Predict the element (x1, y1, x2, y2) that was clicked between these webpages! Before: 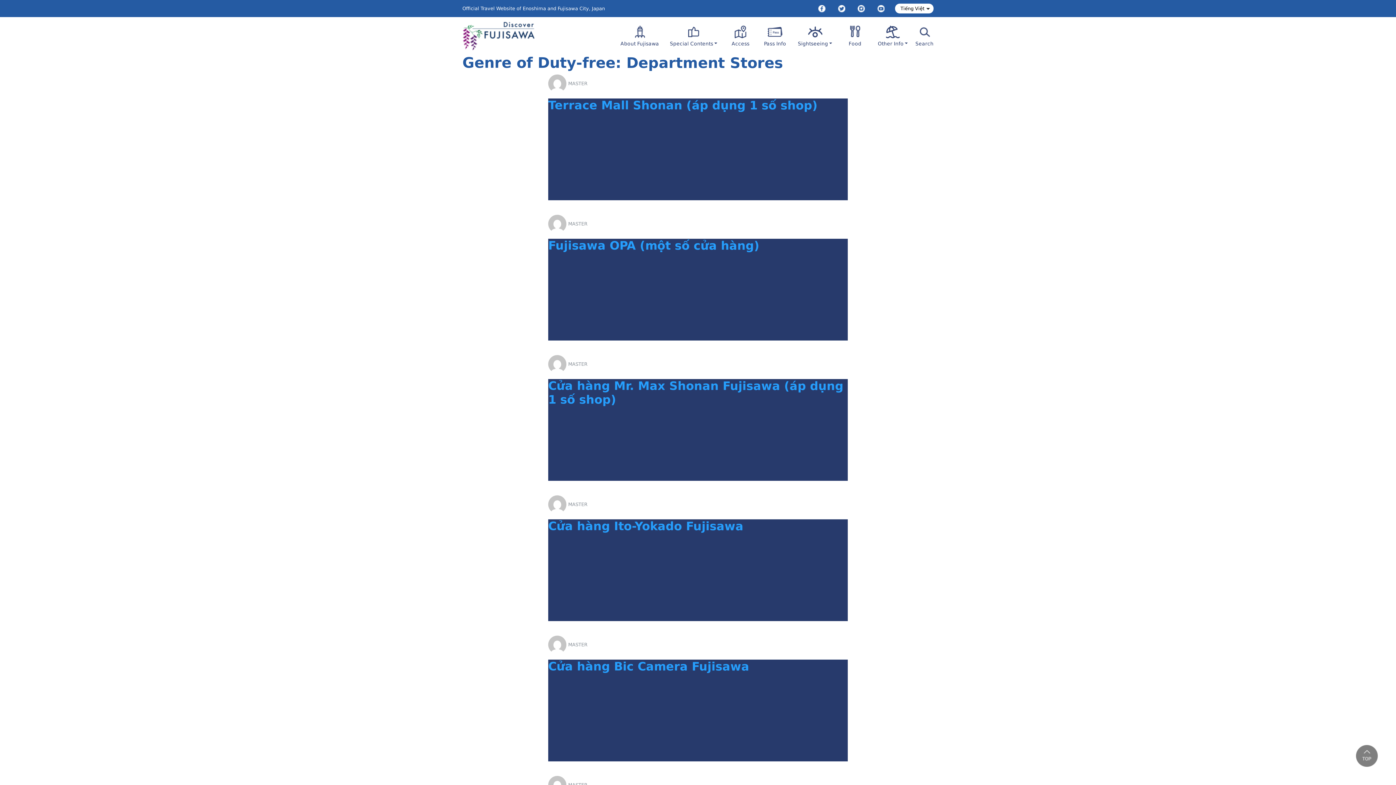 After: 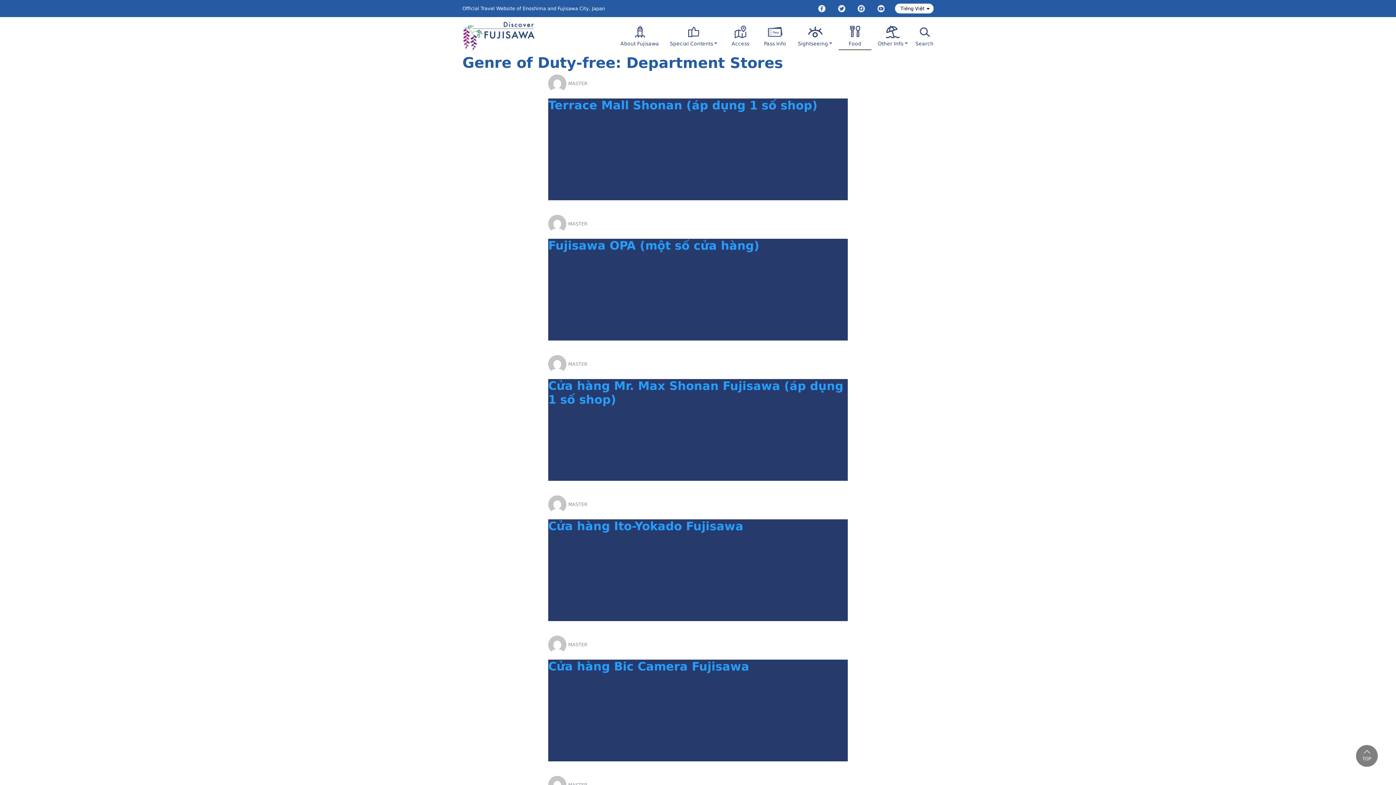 Action: label: Food bbox: (838, 22, 871, 50)